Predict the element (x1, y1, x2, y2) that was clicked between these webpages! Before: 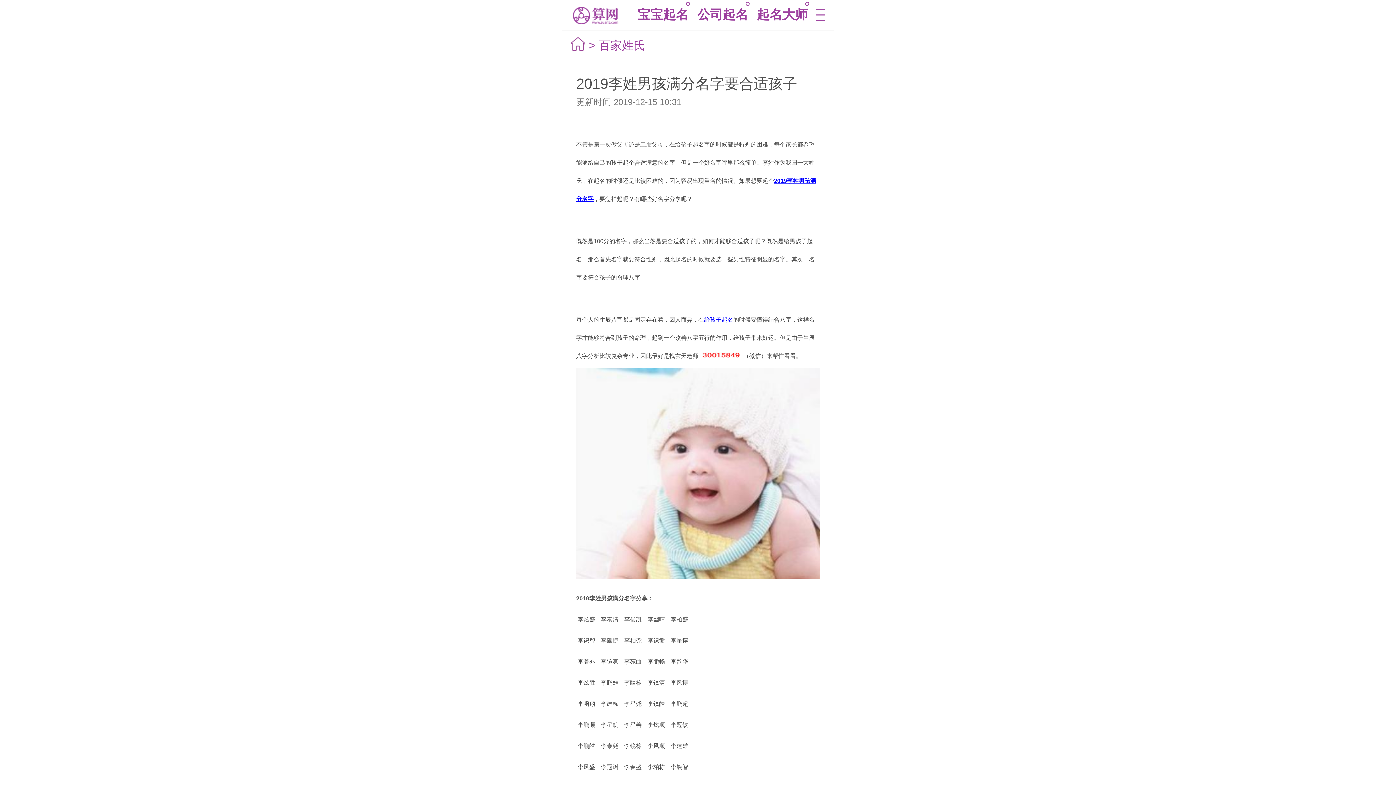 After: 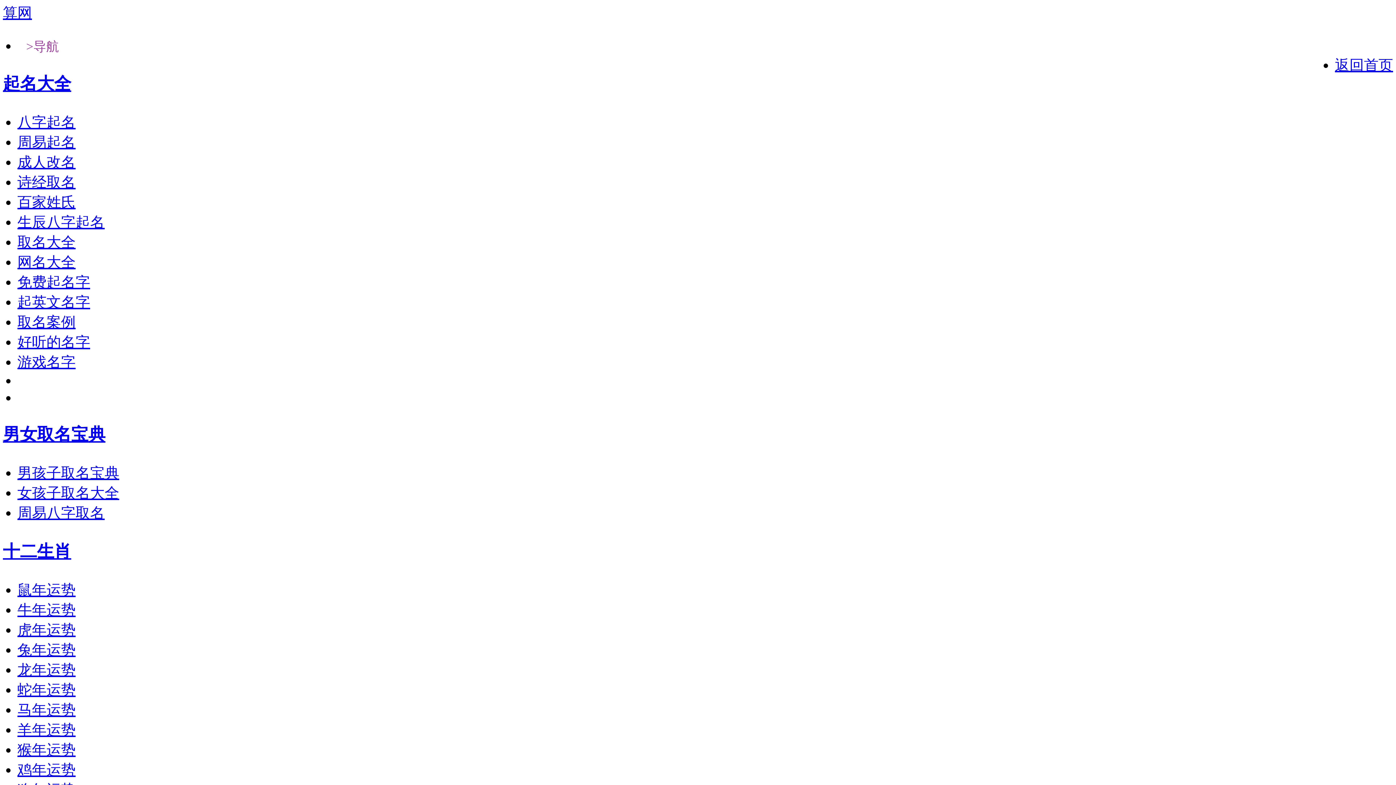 Action: bbox: (816, 8, 825, 21)